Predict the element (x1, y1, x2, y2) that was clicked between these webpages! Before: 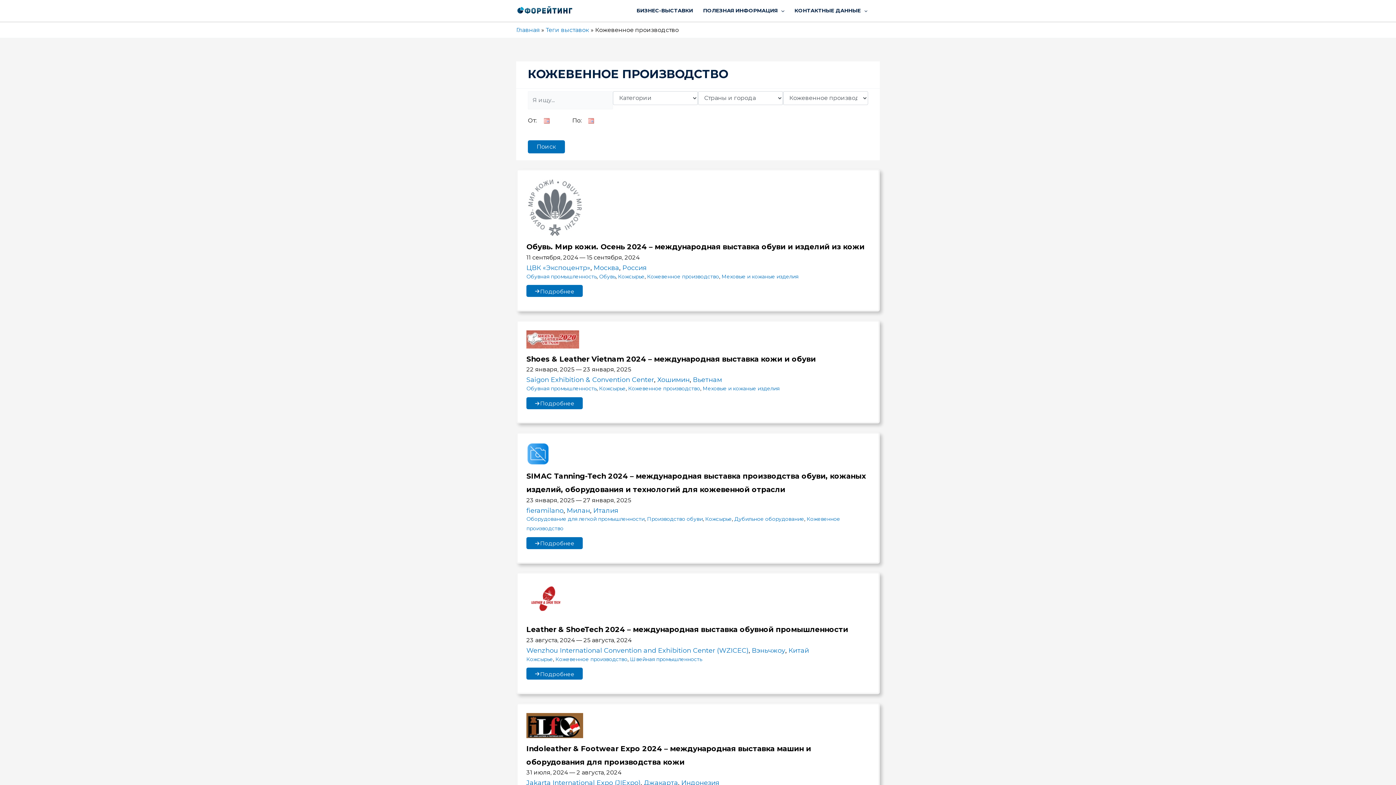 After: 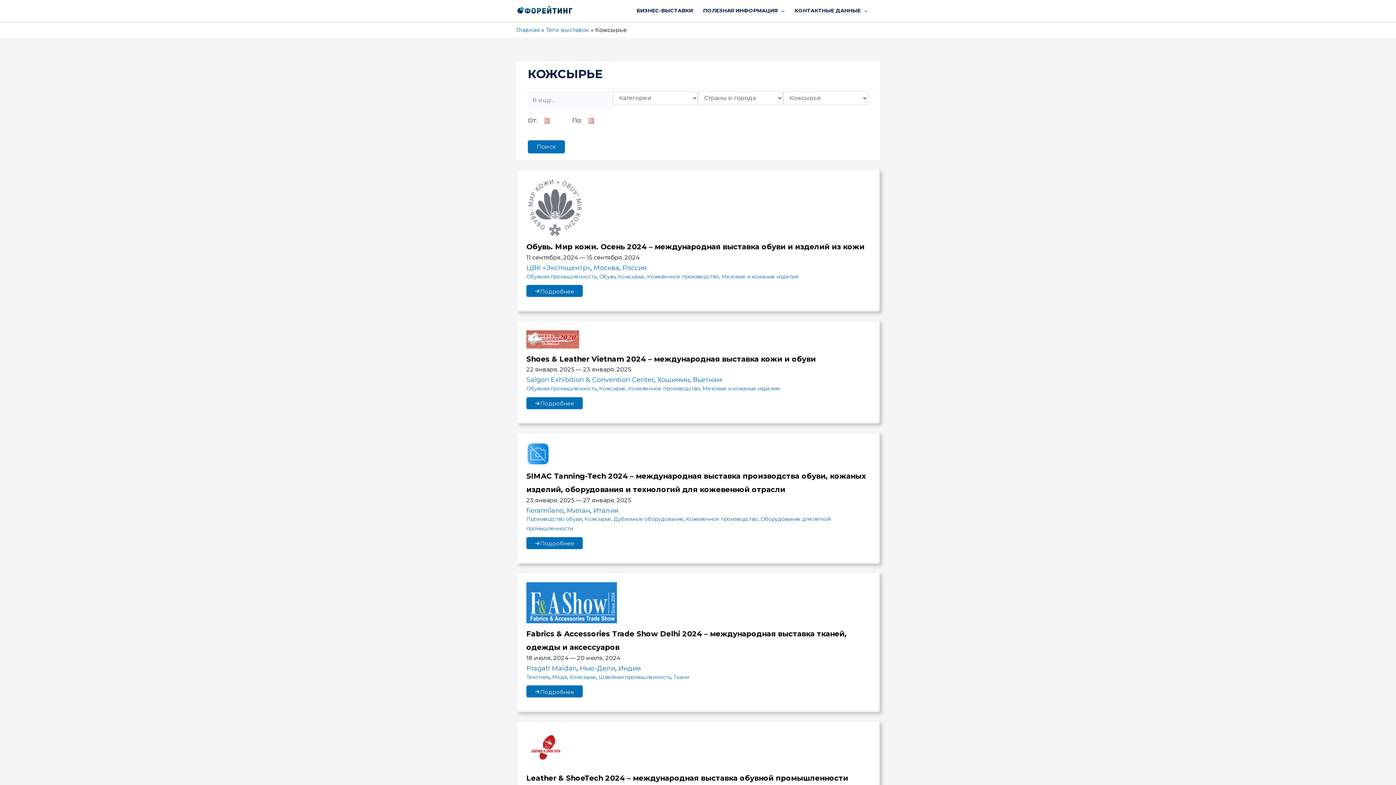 Action: label: Кожсырье bbox: (599, 385, 625, 391)